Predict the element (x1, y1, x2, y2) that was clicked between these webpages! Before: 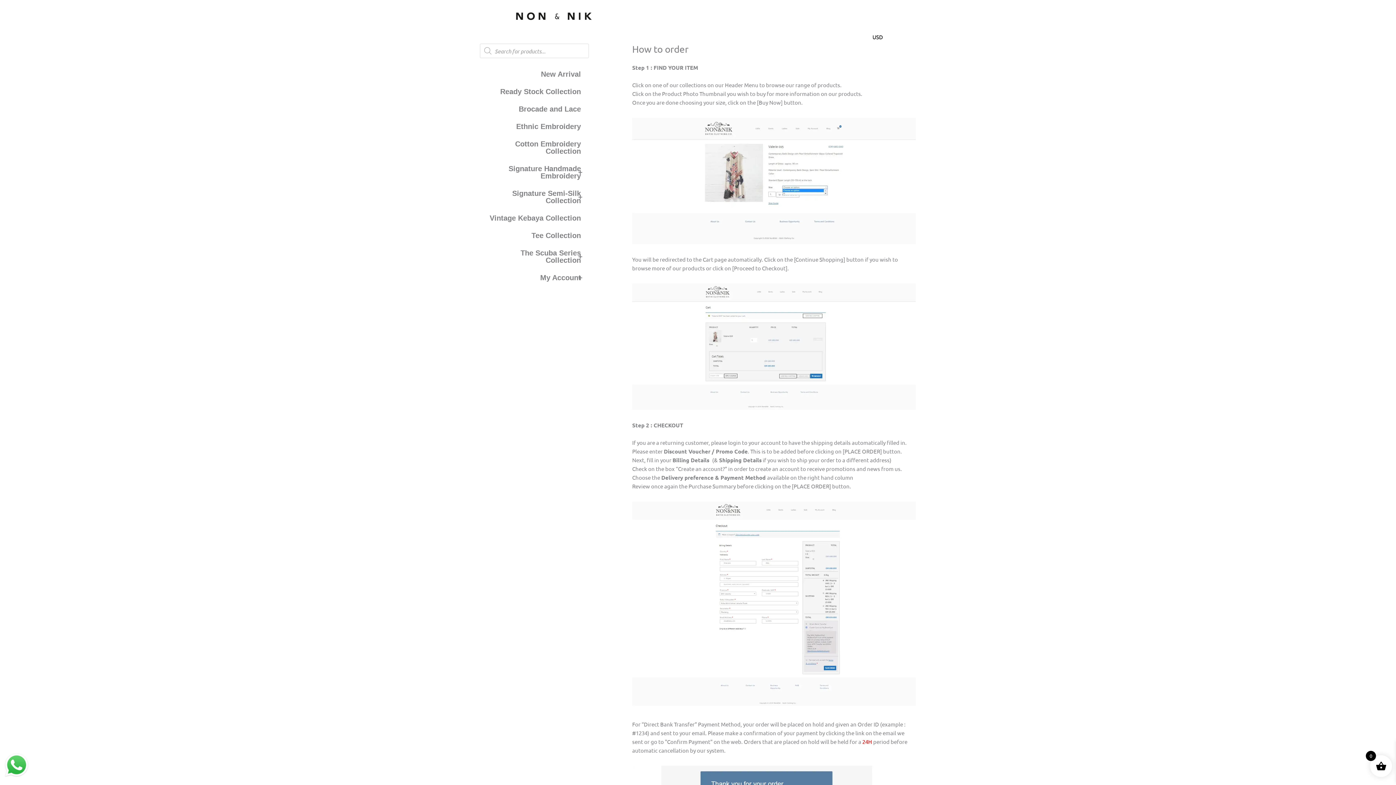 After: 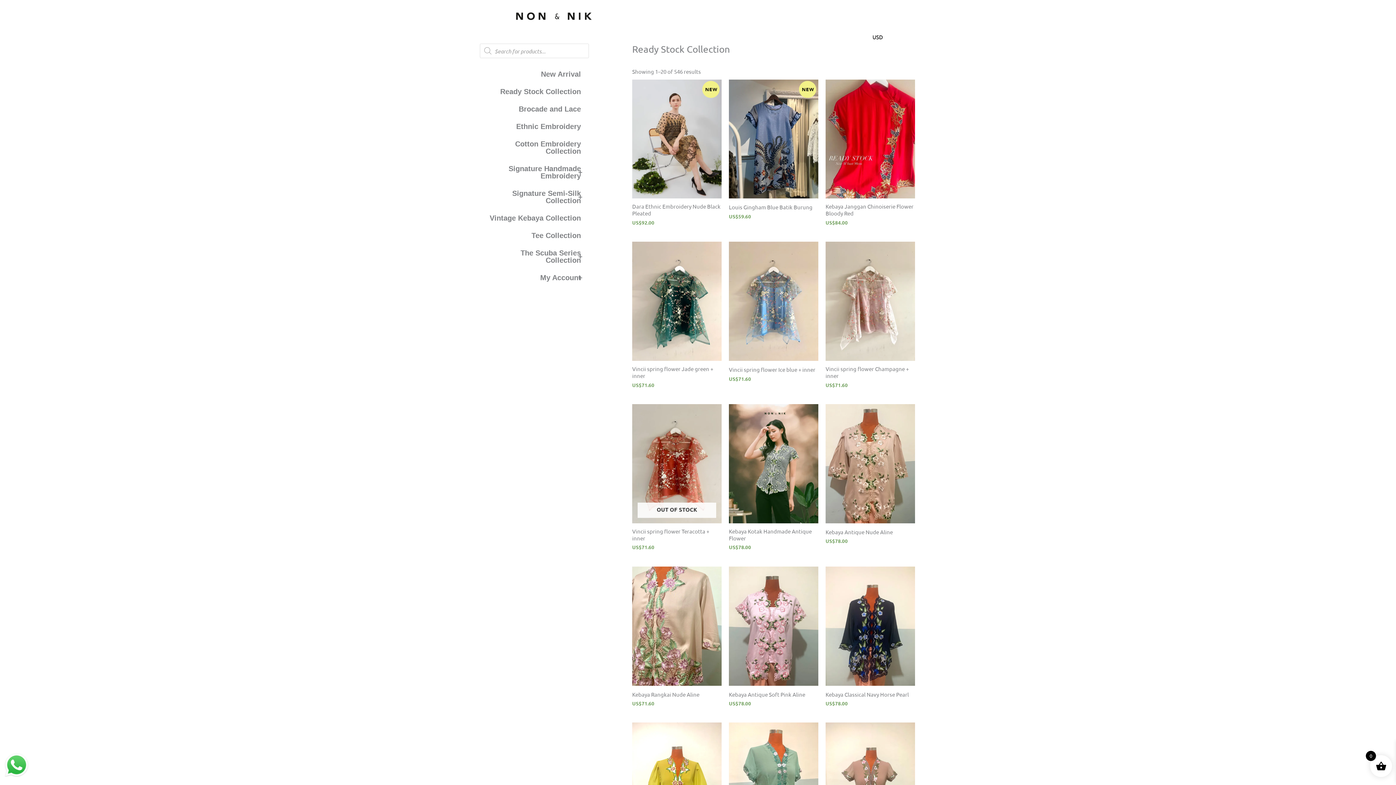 Action: bbox: (480, 82, 589, 100) label: Ready Stock Collection